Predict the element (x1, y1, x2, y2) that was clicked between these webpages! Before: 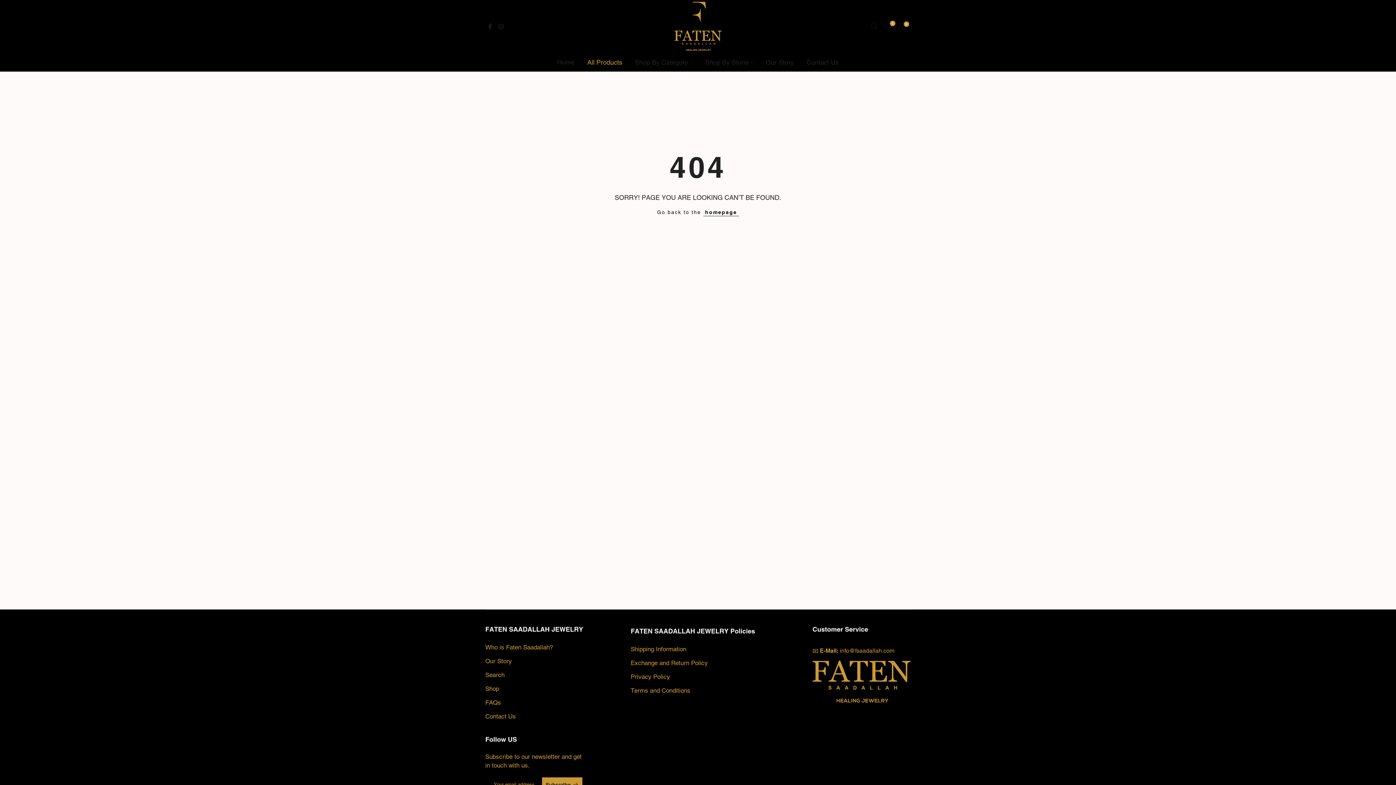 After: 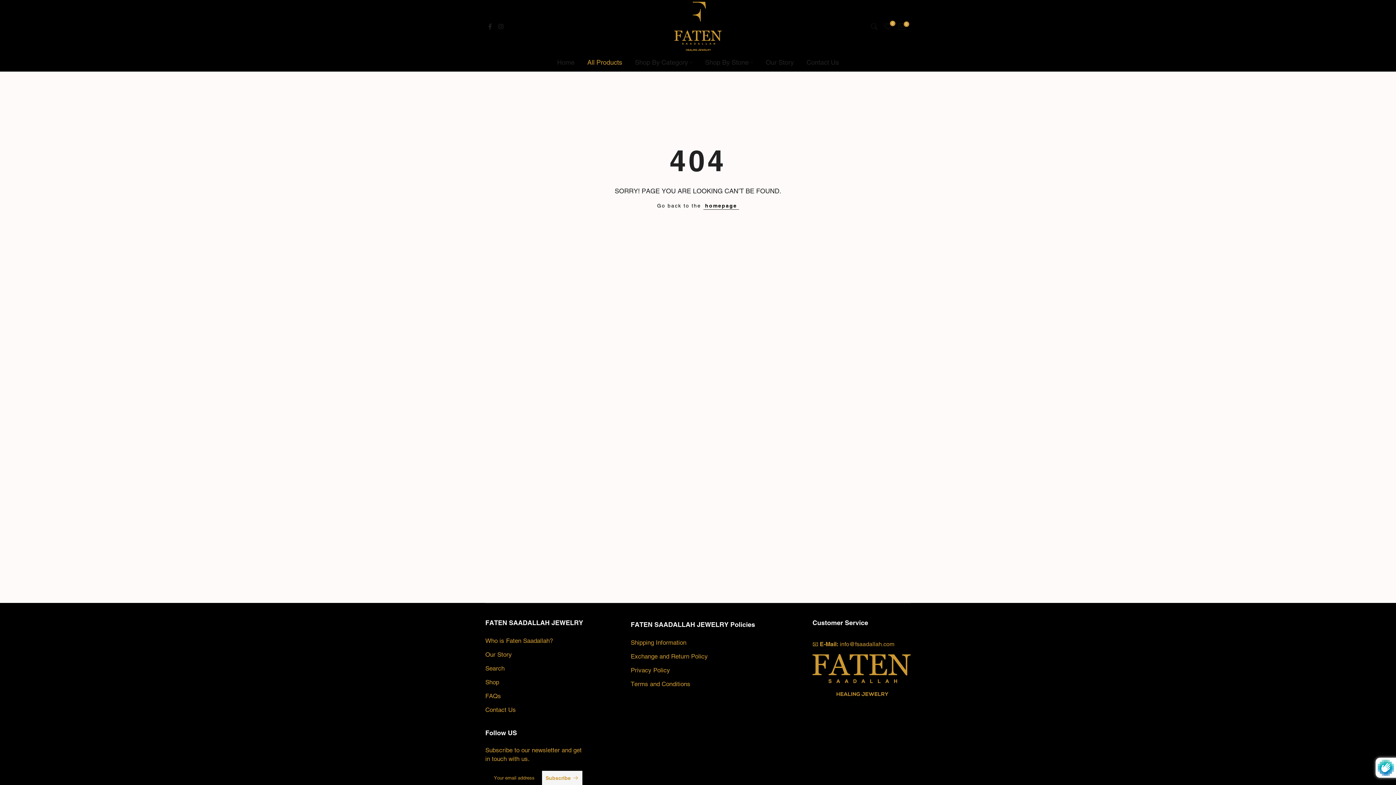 Action: label: Subscribe bbox: (542, 777, 582, 792)